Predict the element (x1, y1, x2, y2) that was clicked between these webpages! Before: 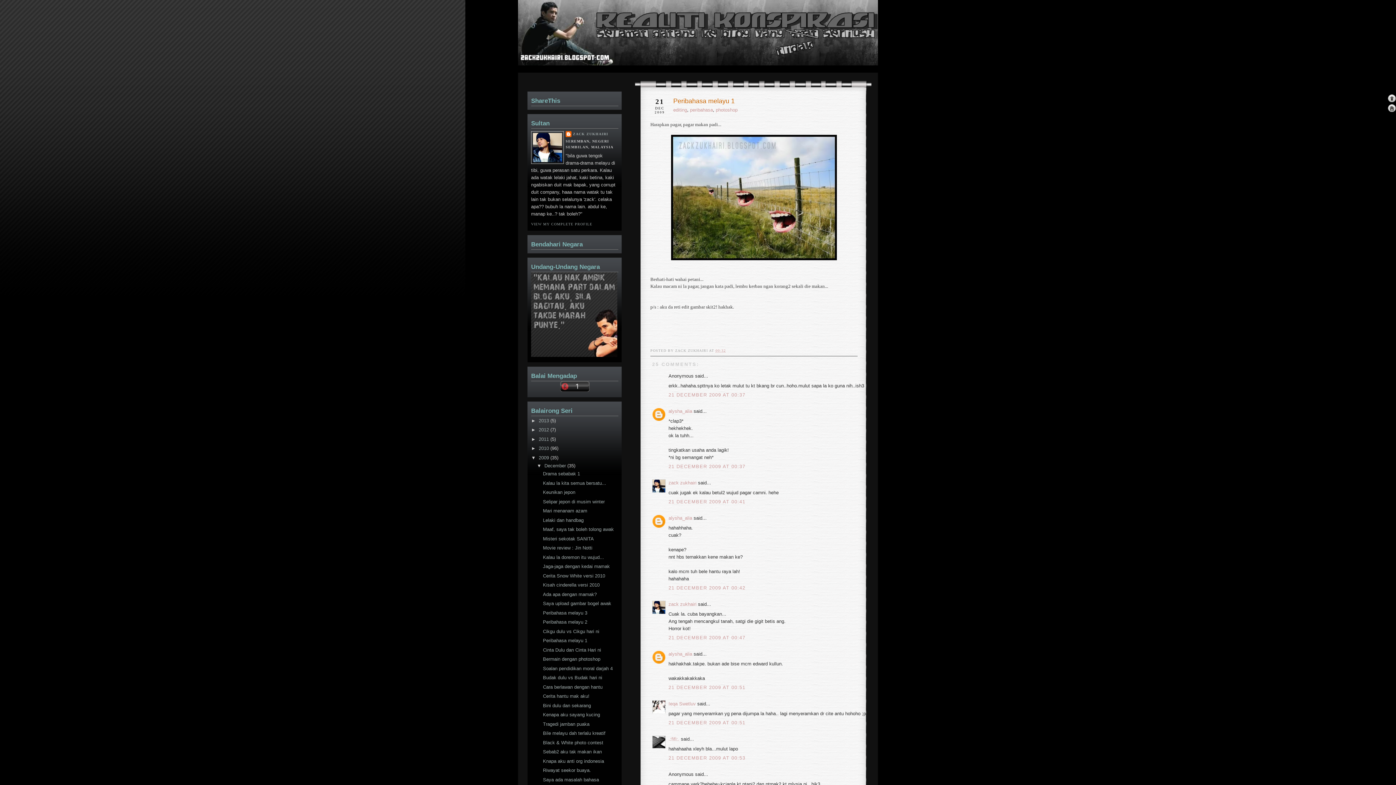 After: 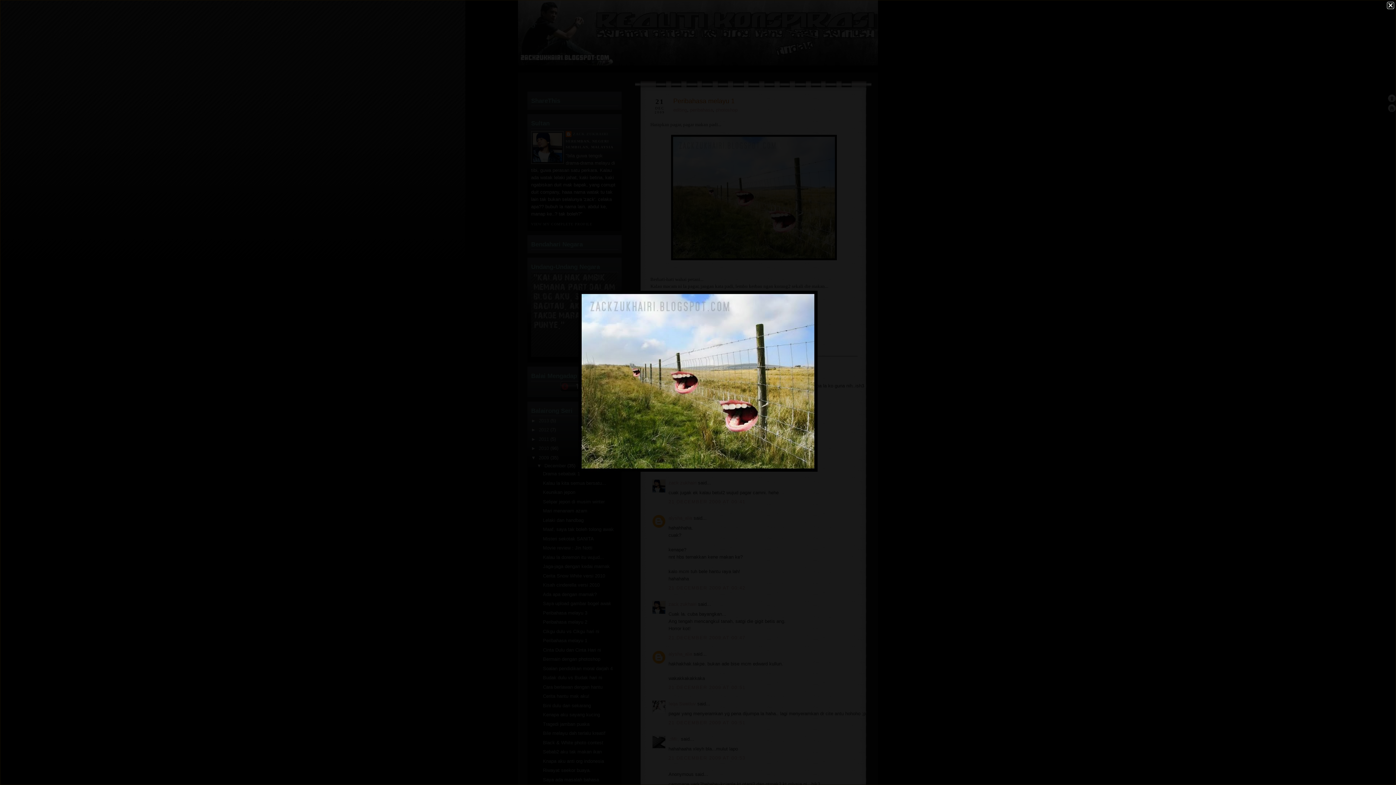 Action: bbox: (671, 256, 837, 261)